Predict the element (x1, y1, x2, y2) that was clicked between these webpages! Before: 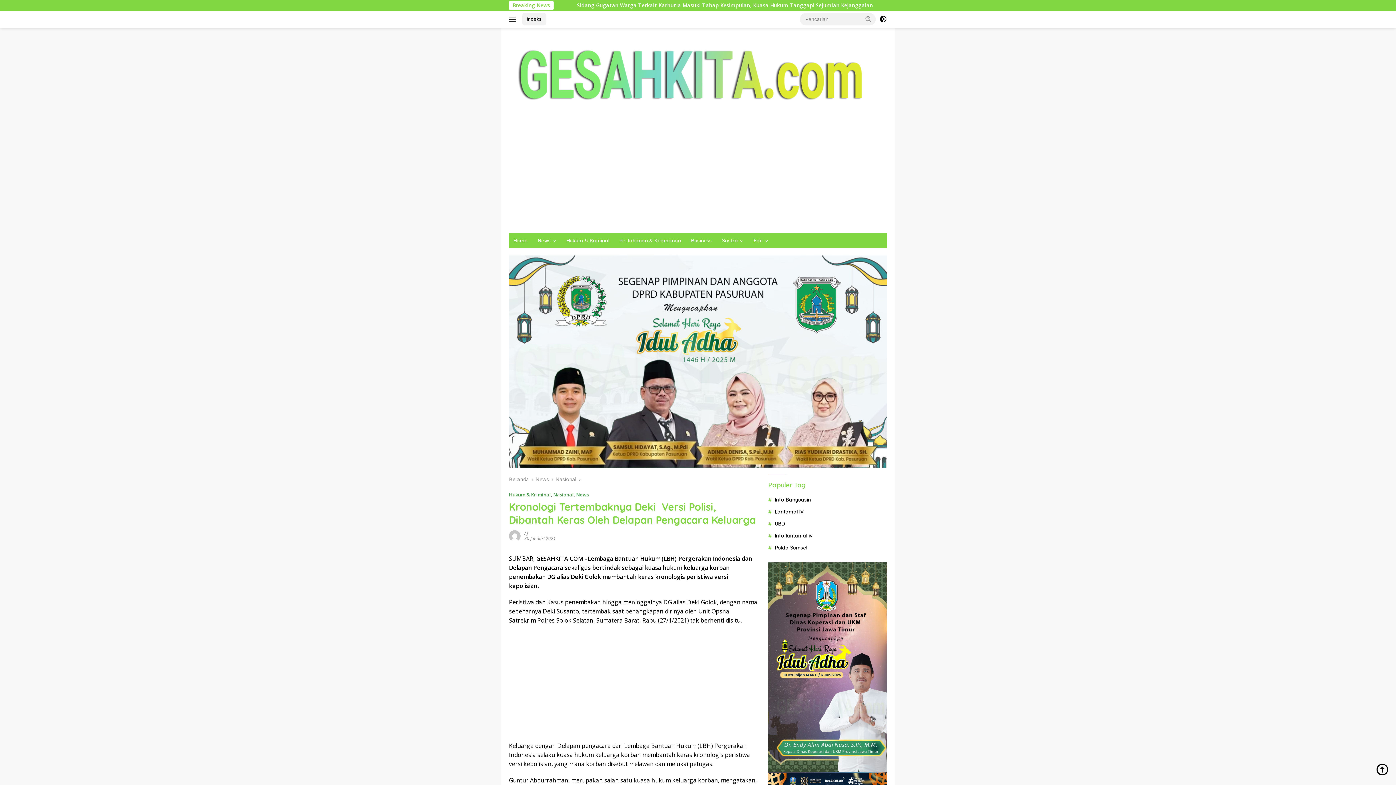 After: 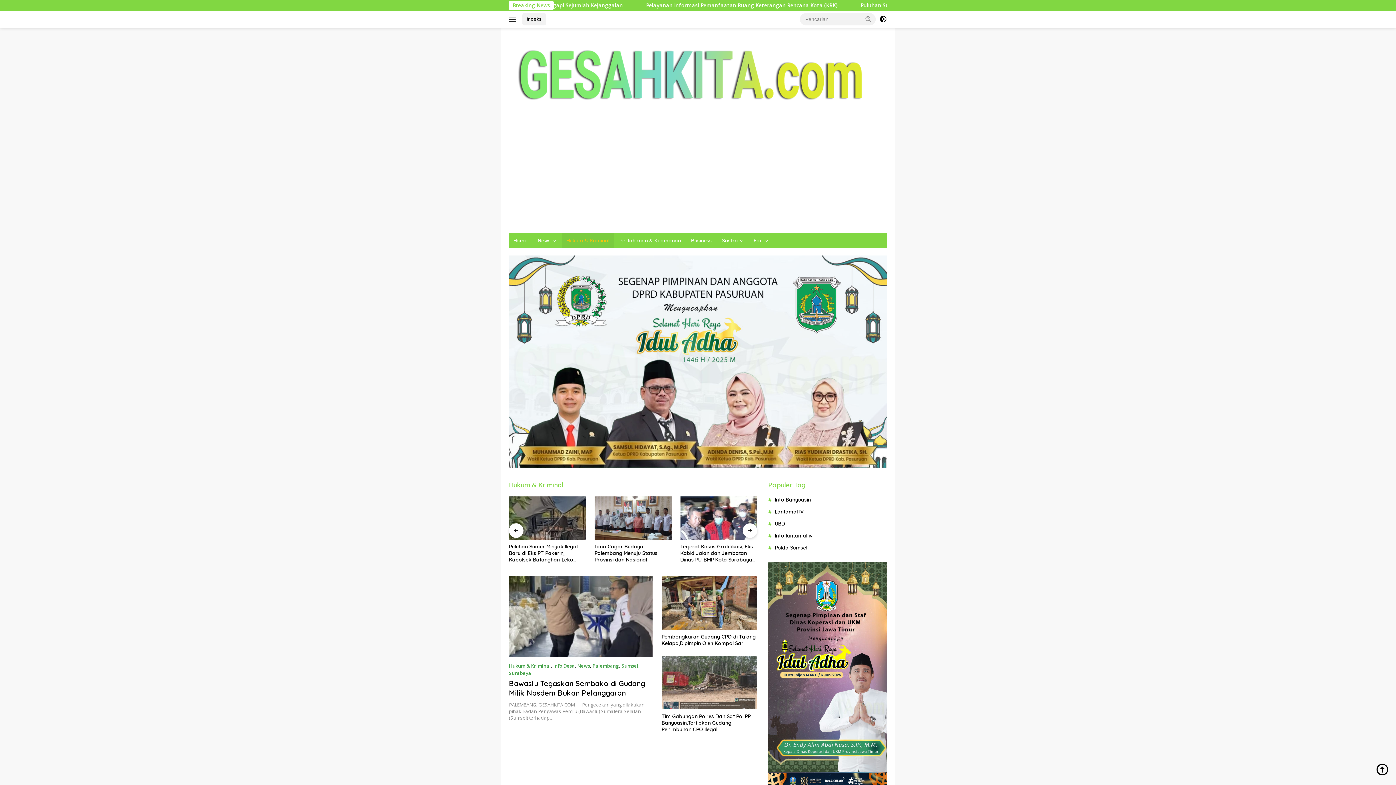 Action: bbox: (562, 233, 613, 248) label: Hukum & Kriminal